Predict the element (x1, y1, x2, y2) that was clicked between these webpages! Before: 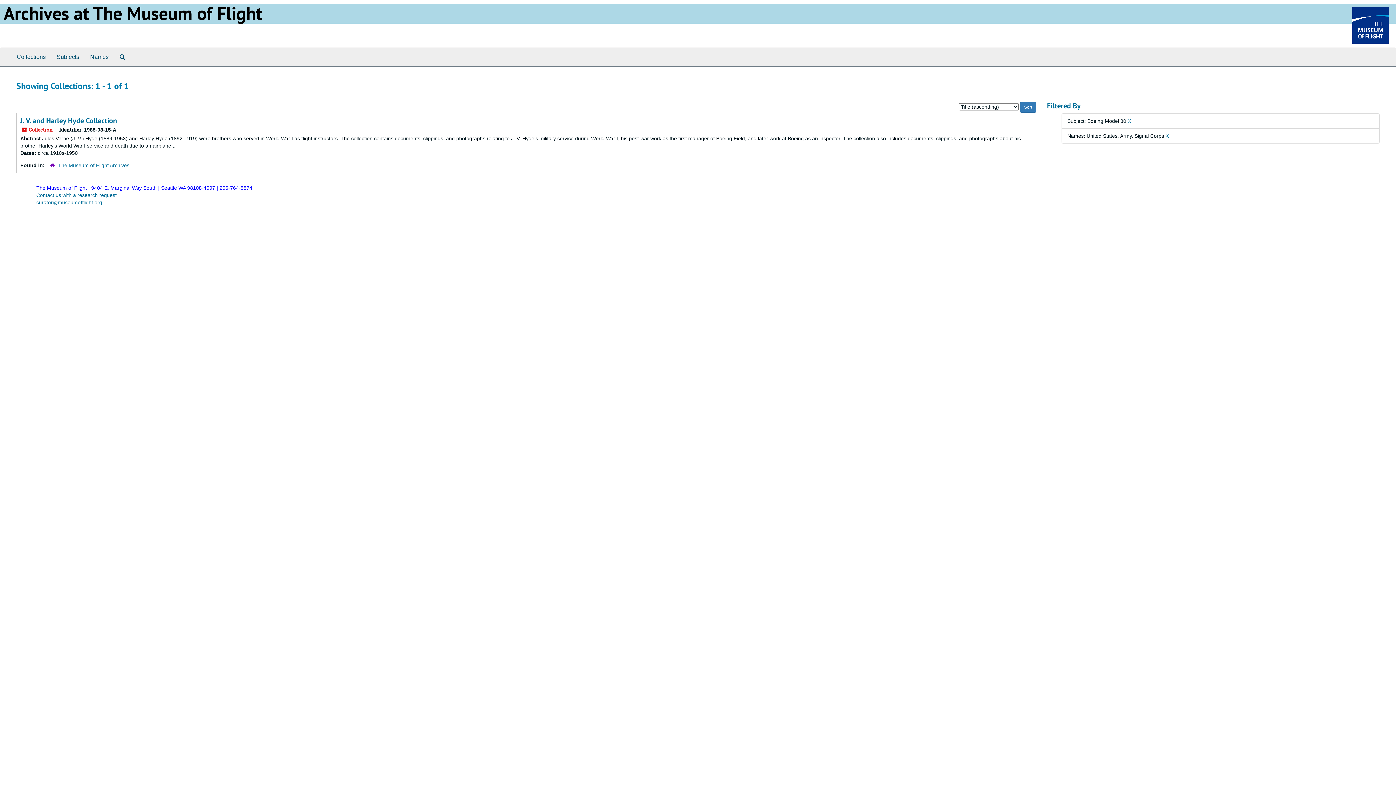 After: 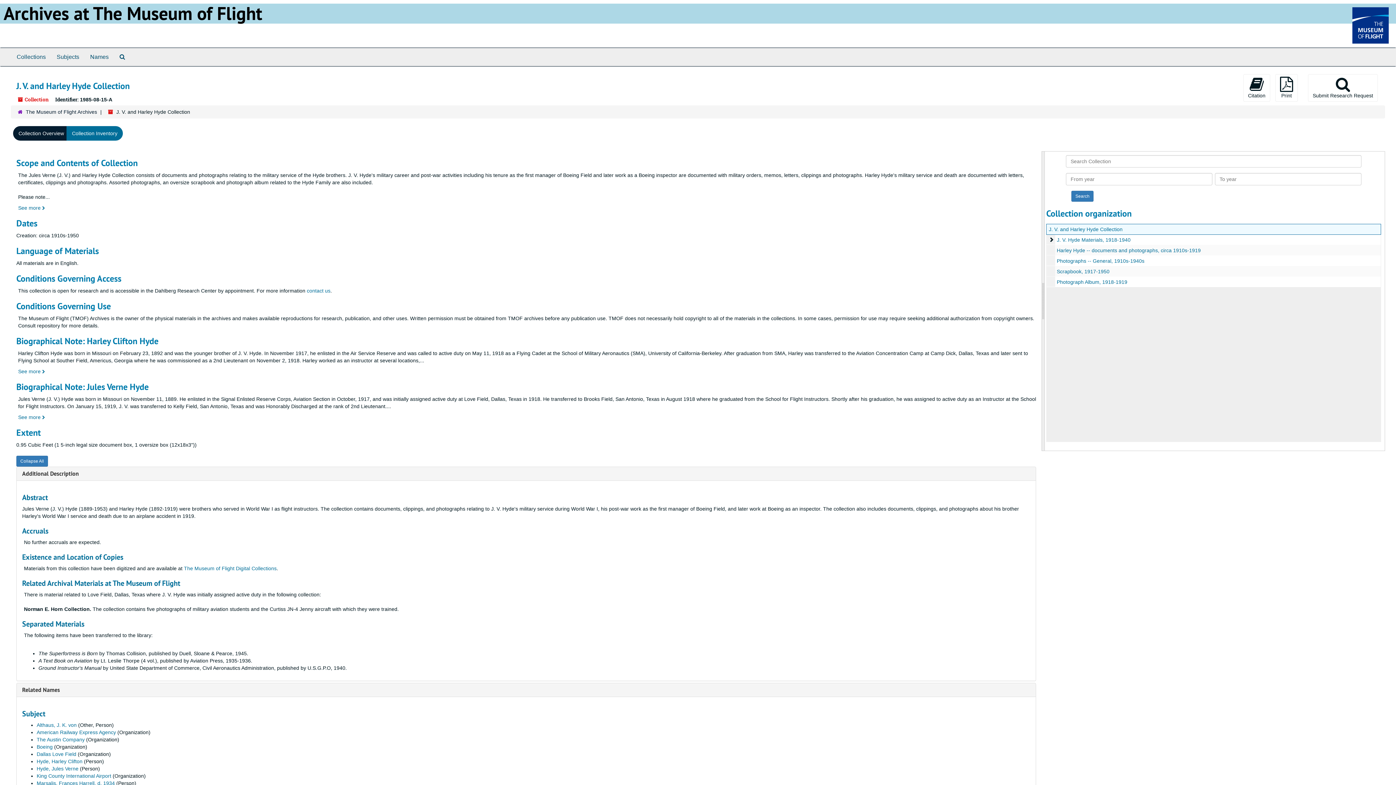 Action: bbox: (20, 116, 117, 125) label: J. V. and Harley Hyde Collection